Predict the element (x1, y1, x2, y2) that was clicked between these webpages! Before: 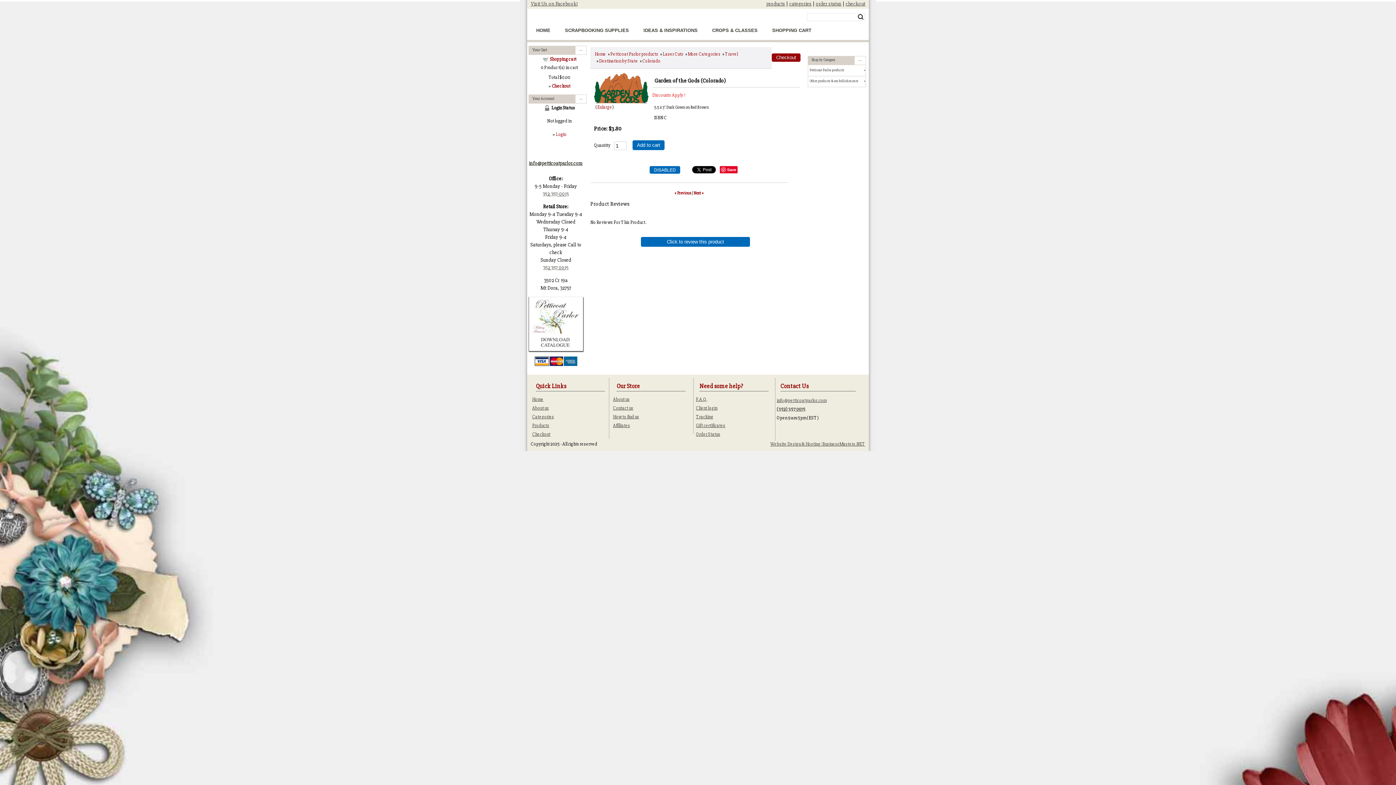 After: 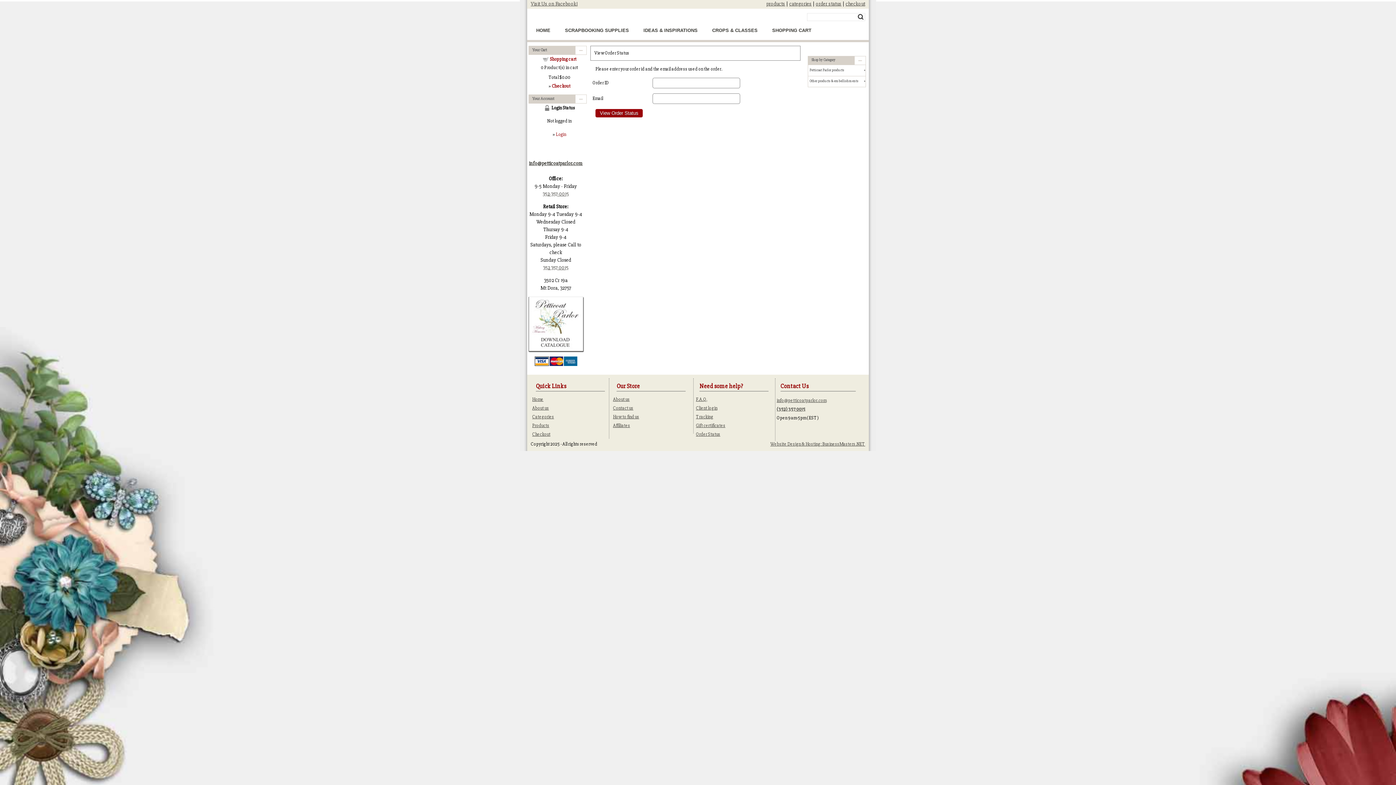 Action: label: order status bbox: (816, 0, 841, 6)